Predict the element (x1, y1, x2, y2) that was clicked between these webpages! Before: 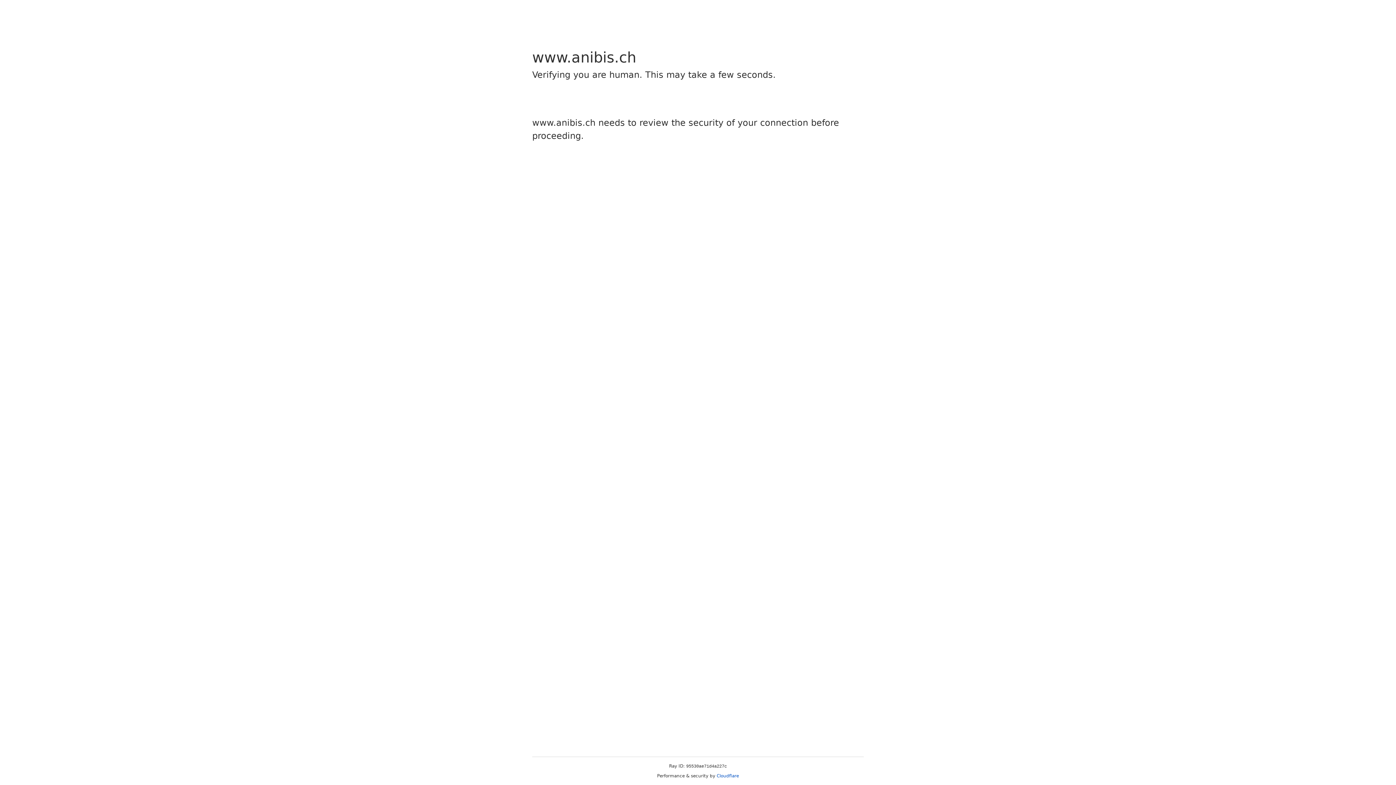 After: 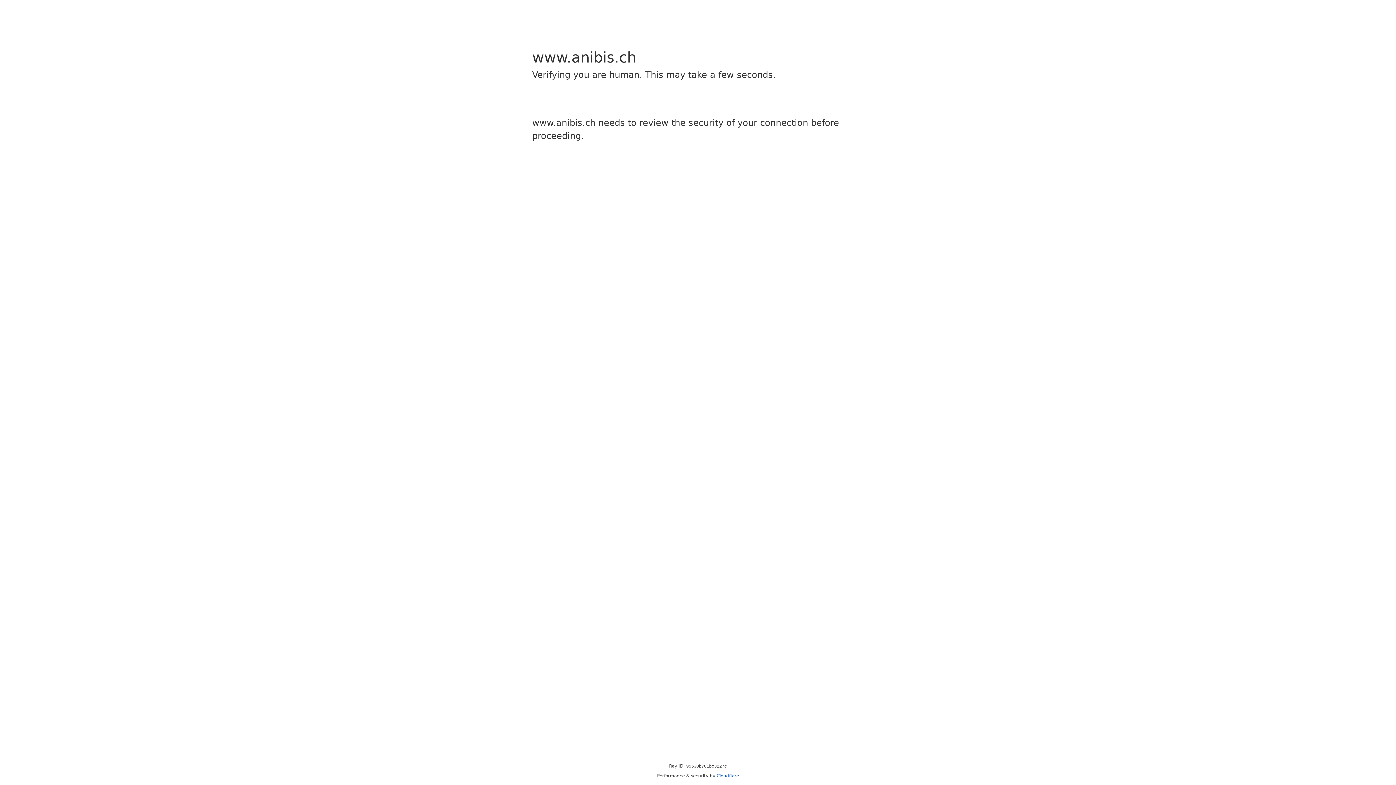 Action: bbox: (716, 773, 739, 778) label: Cloudflare